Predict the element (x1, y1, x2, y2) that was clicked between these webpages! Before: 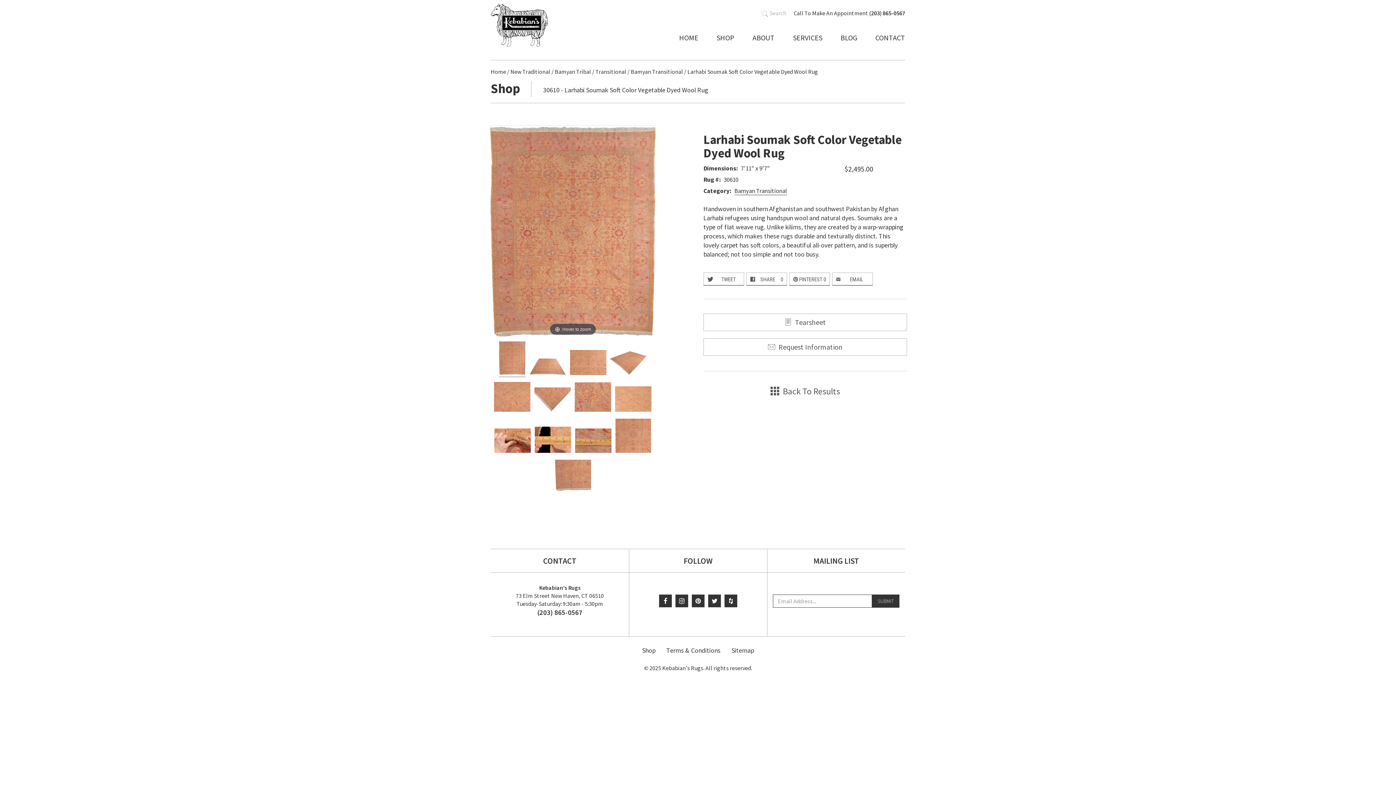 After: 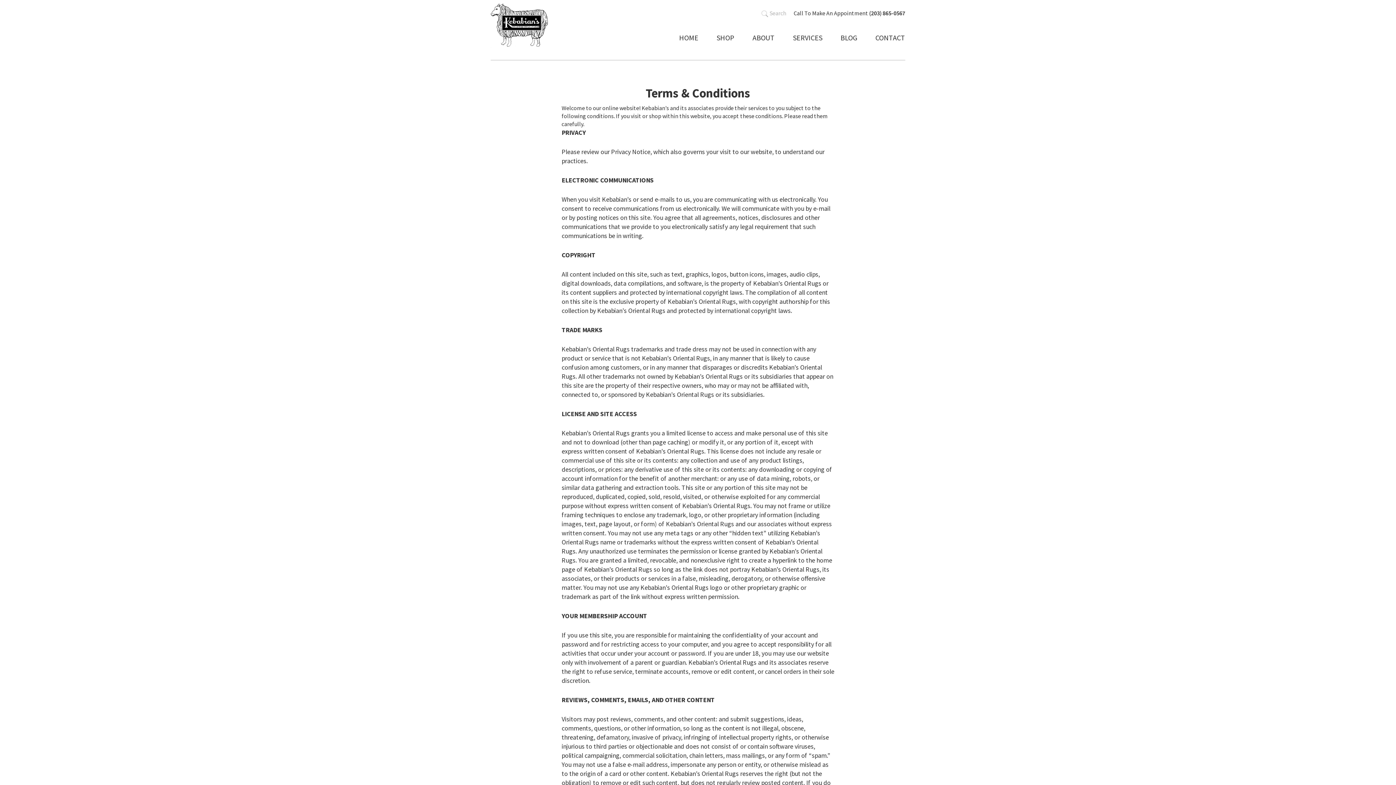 Action: bbox: (666, 646, 720, 654) label: Terms & Conditions